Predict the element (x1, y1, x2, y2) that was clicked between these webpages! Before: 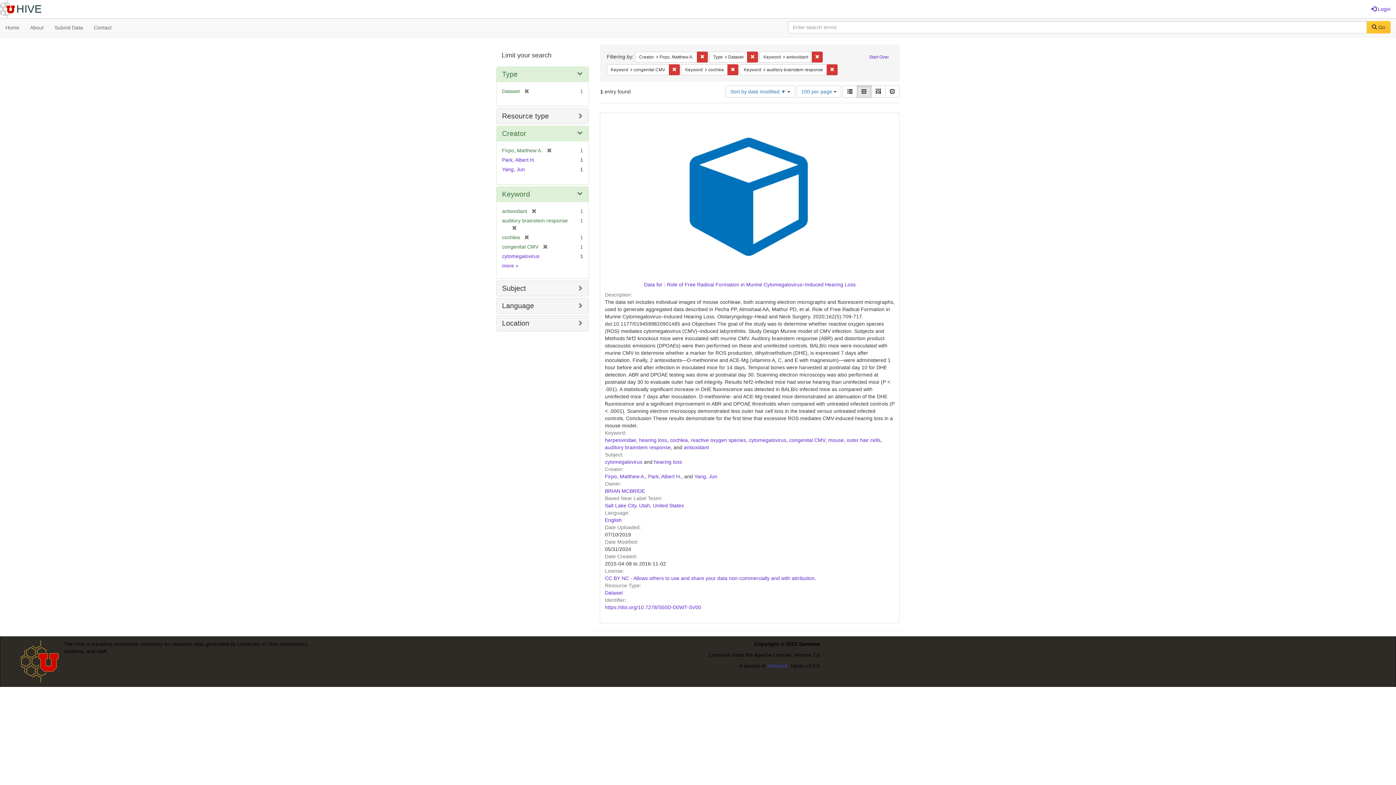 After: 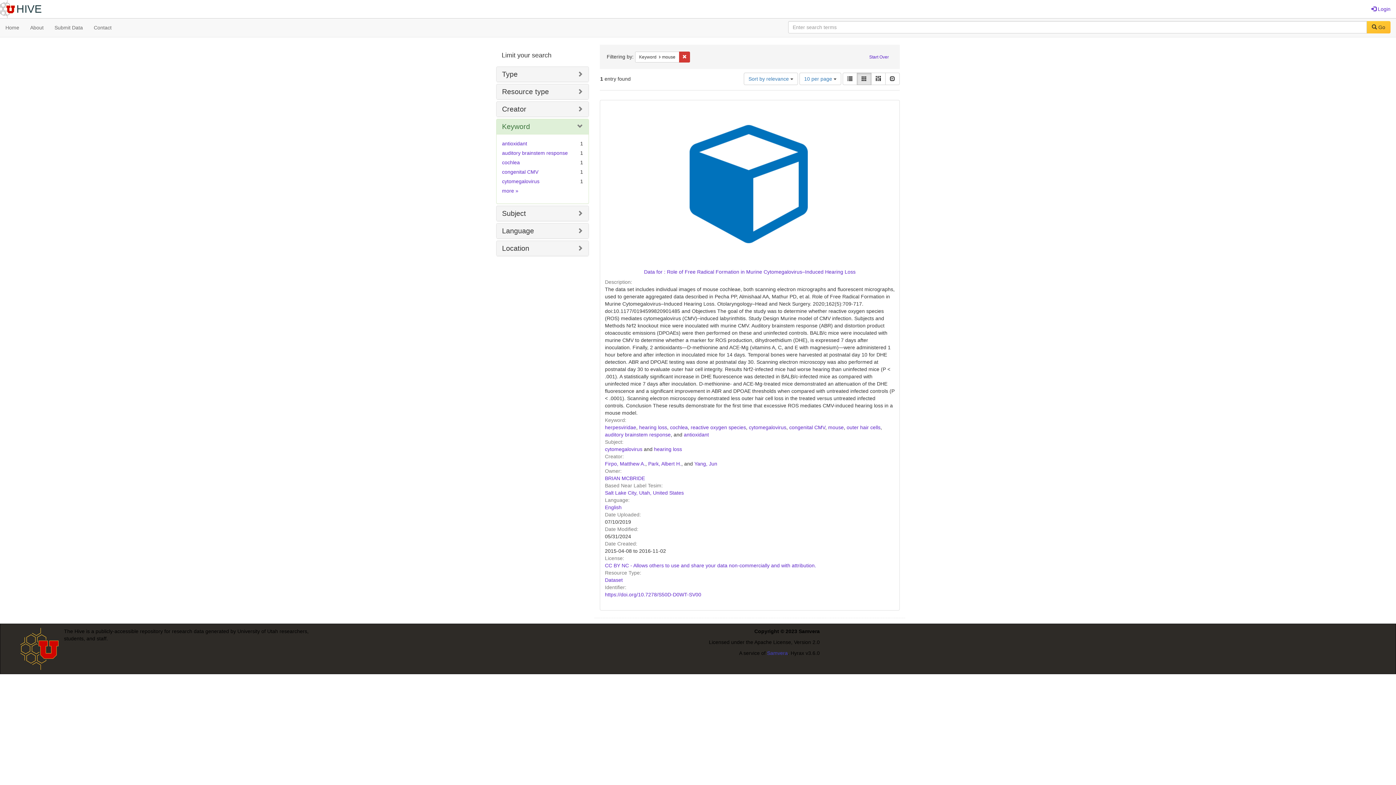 Action: bbox: (828, 437, 844, 443) label: mouse